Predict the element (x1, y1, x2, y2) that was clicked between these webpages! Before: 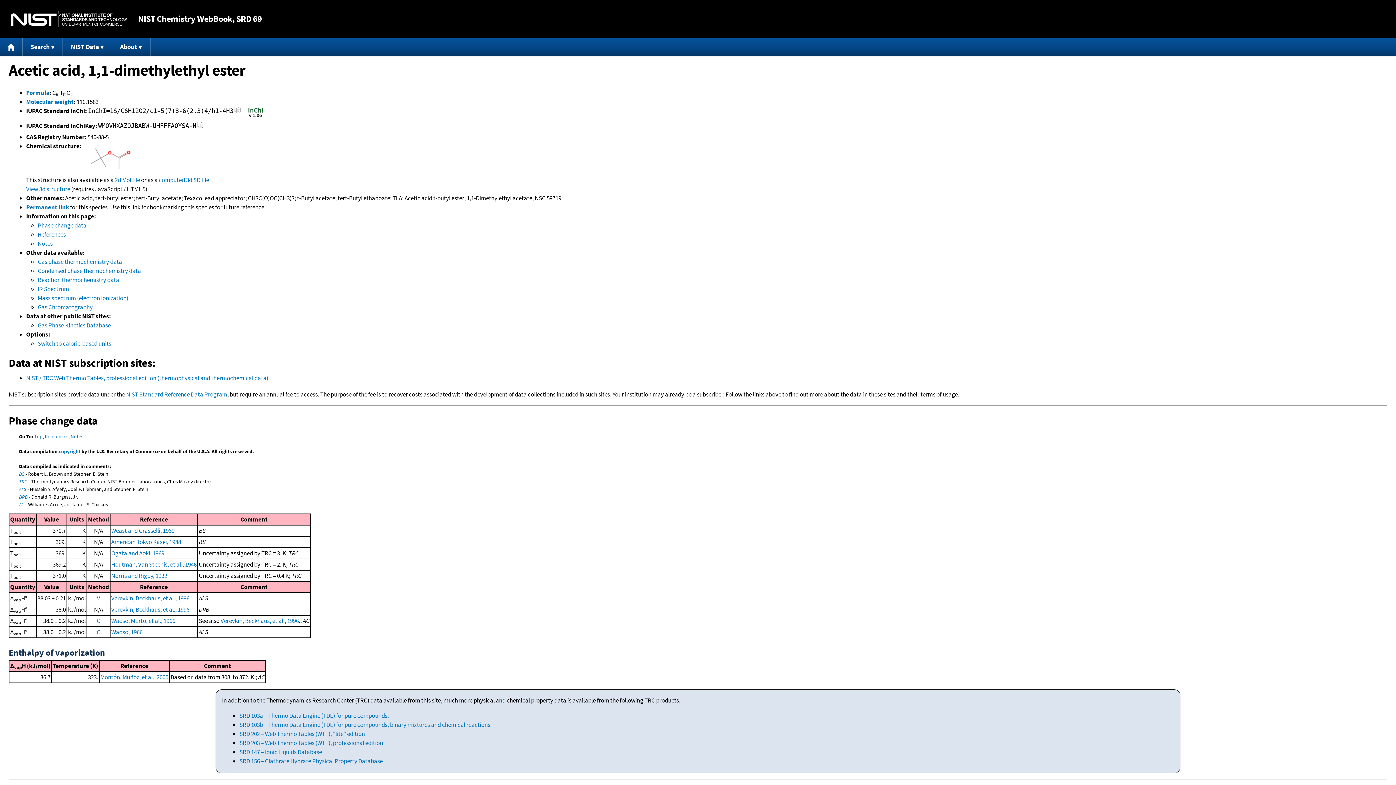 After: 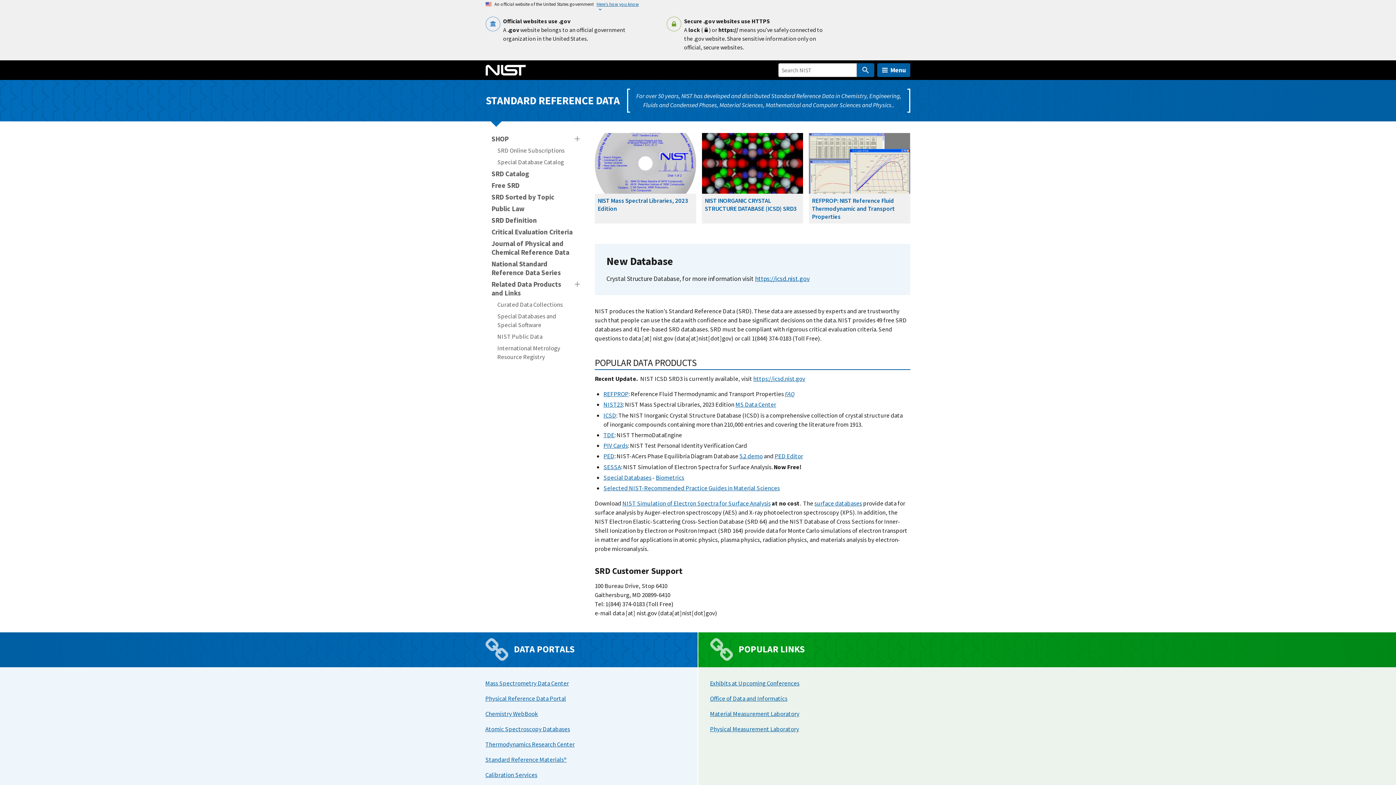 Action: label: NIST Standard Reference Data Program bbox: (126, 390, 227, 398)